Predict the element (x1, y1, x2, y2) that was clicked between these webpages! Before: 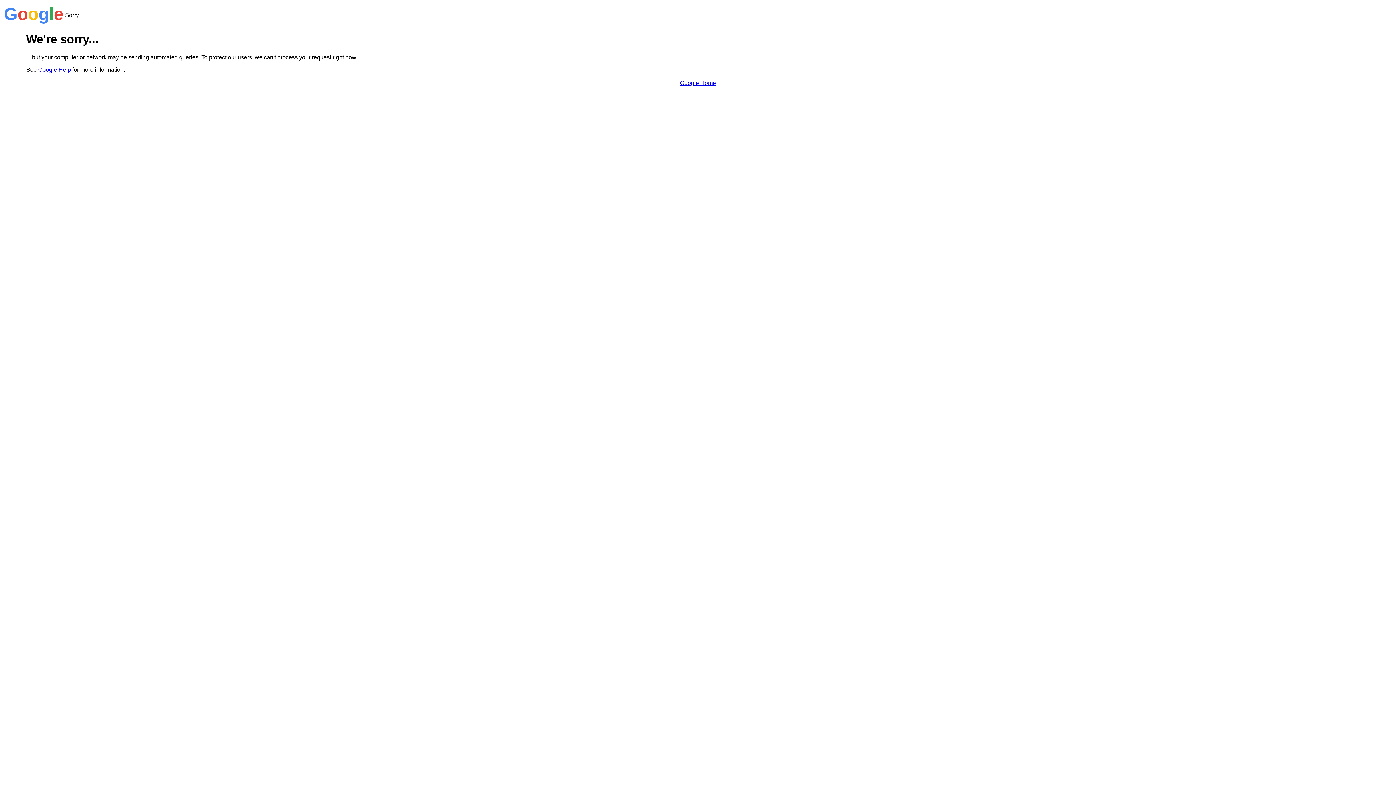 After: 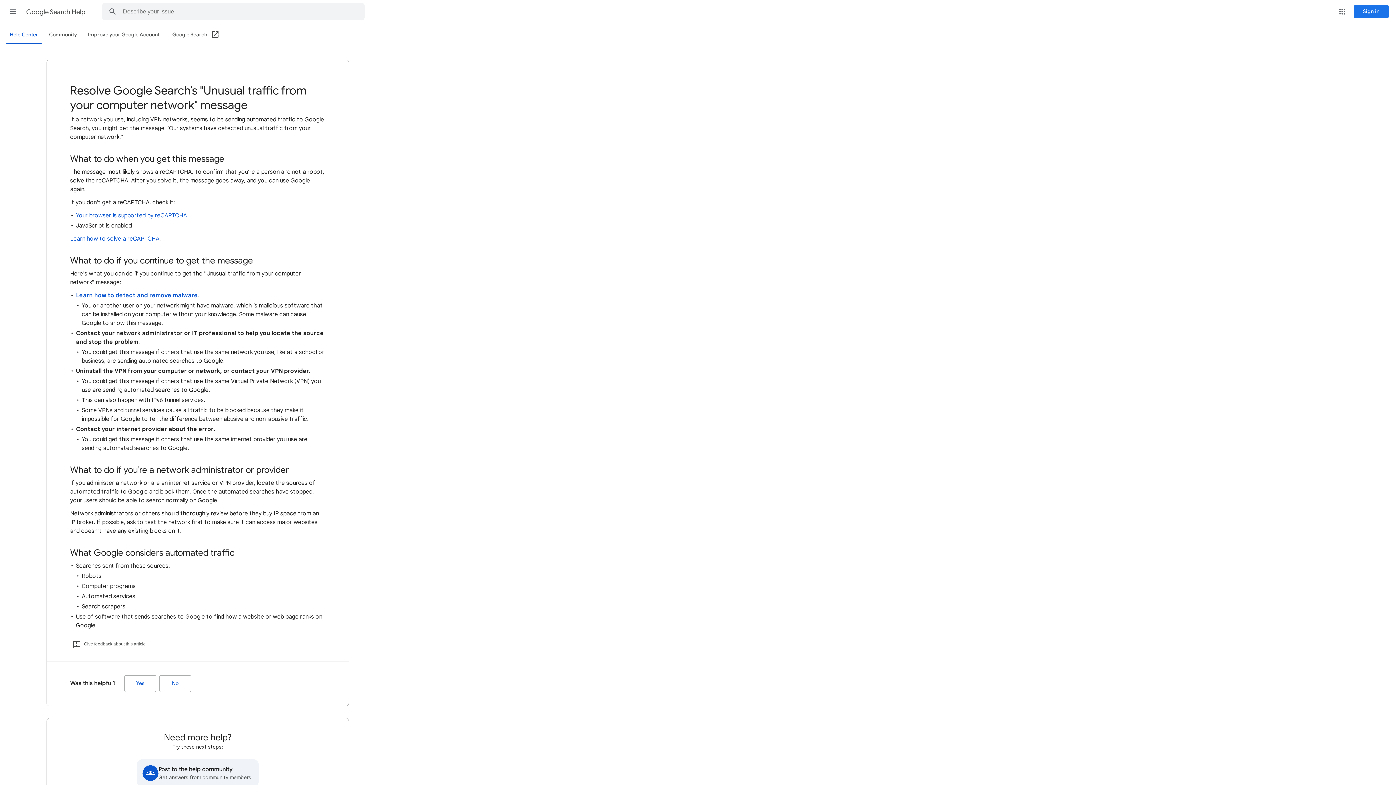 Action: label: Google Help bbox: (38, 66, 70, 72)